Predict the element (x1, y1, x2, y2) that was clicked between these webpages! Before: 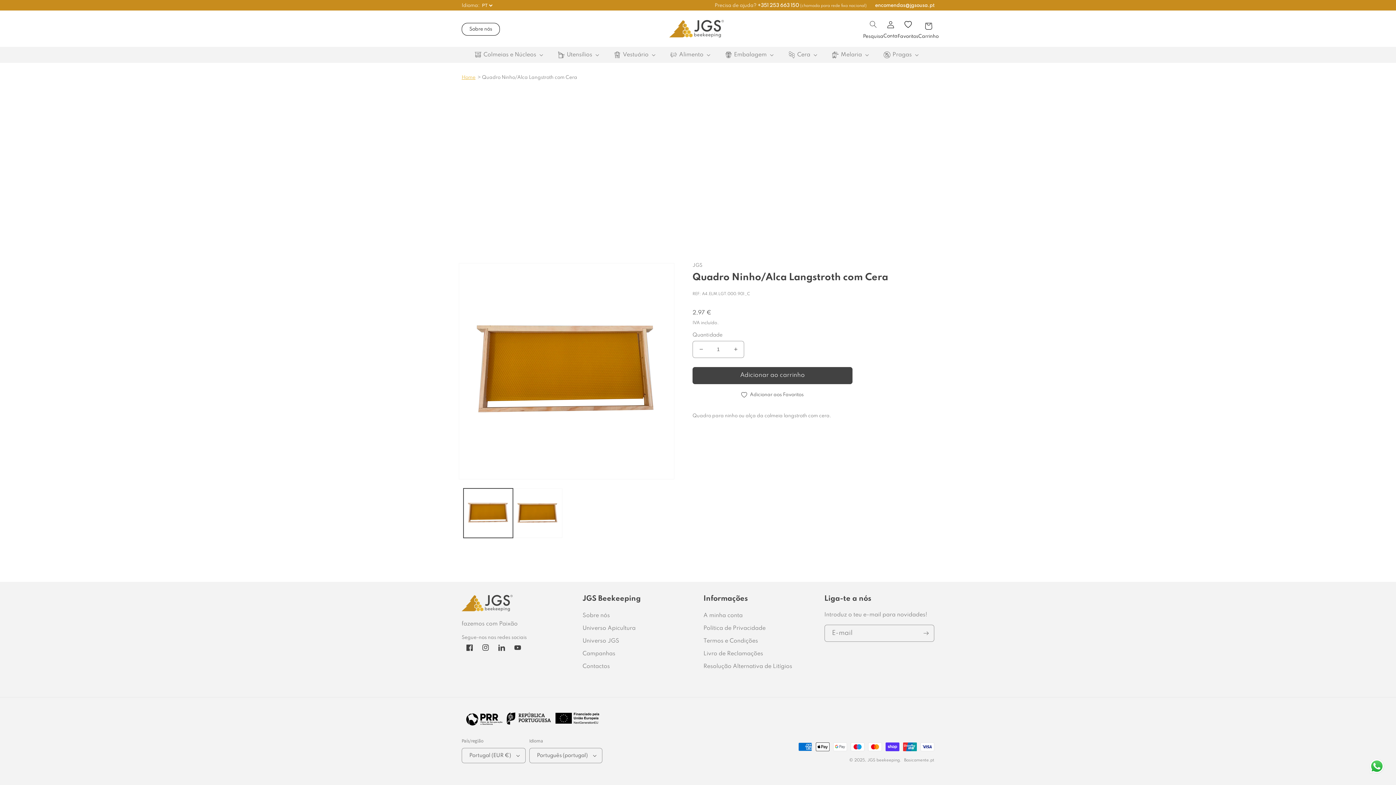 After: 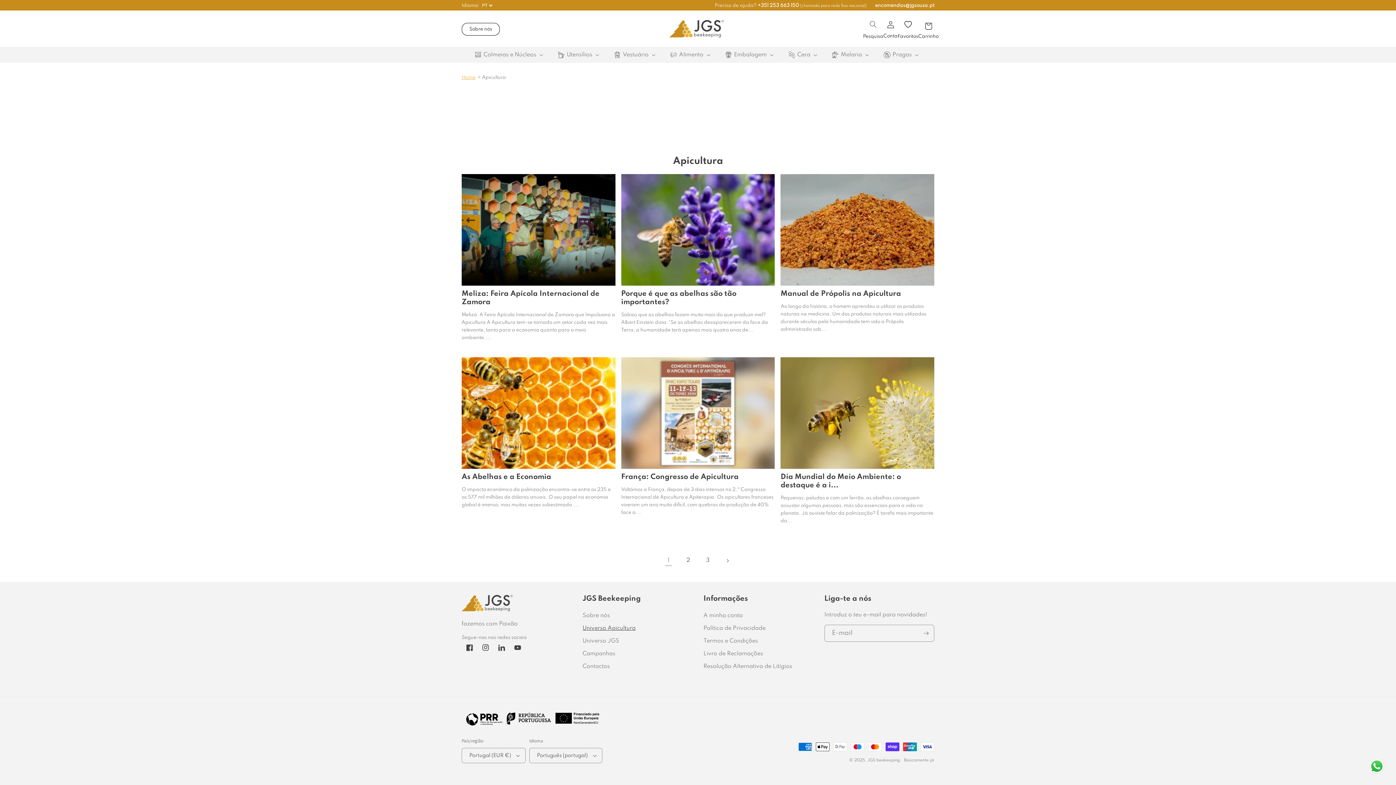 Action: bbox: (582, 622, 635, 635) label: Universo Apicultura